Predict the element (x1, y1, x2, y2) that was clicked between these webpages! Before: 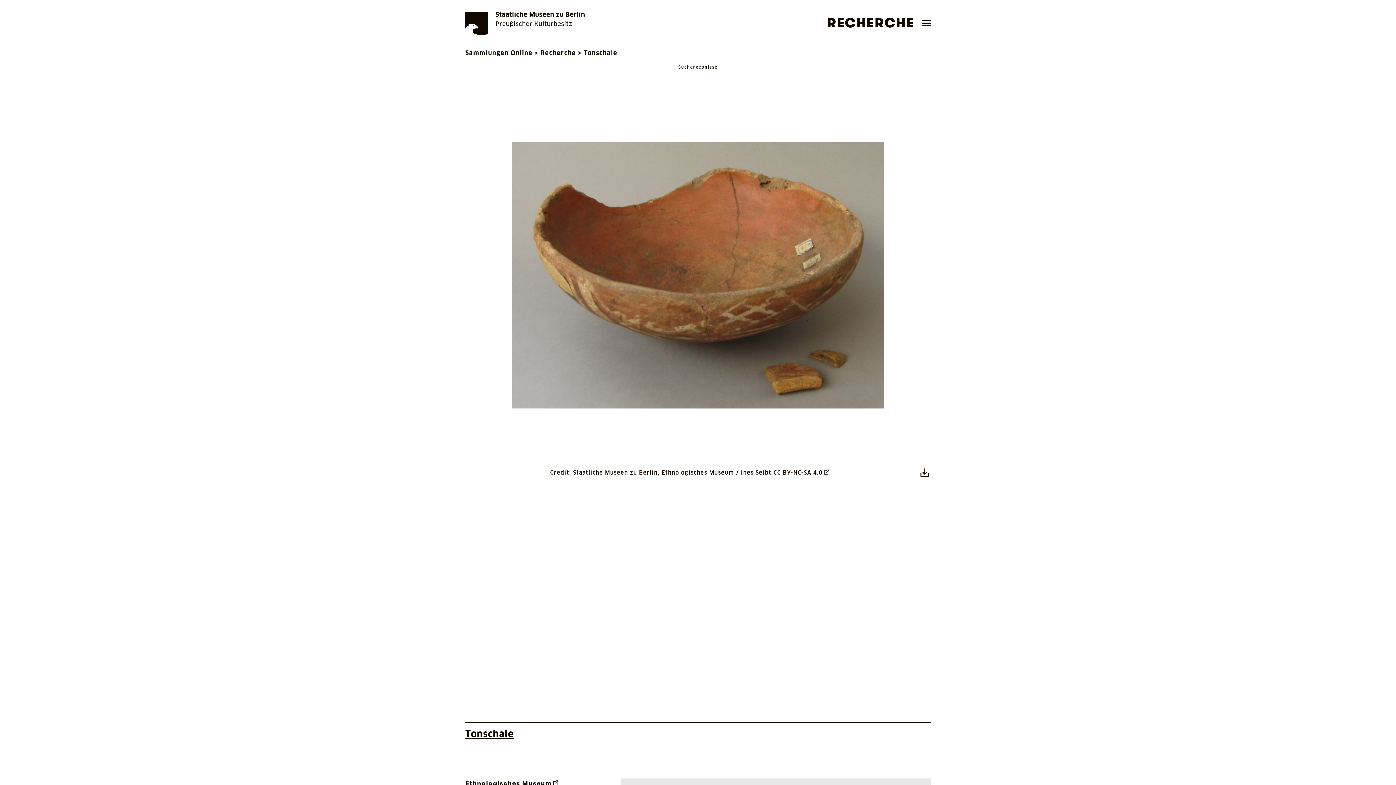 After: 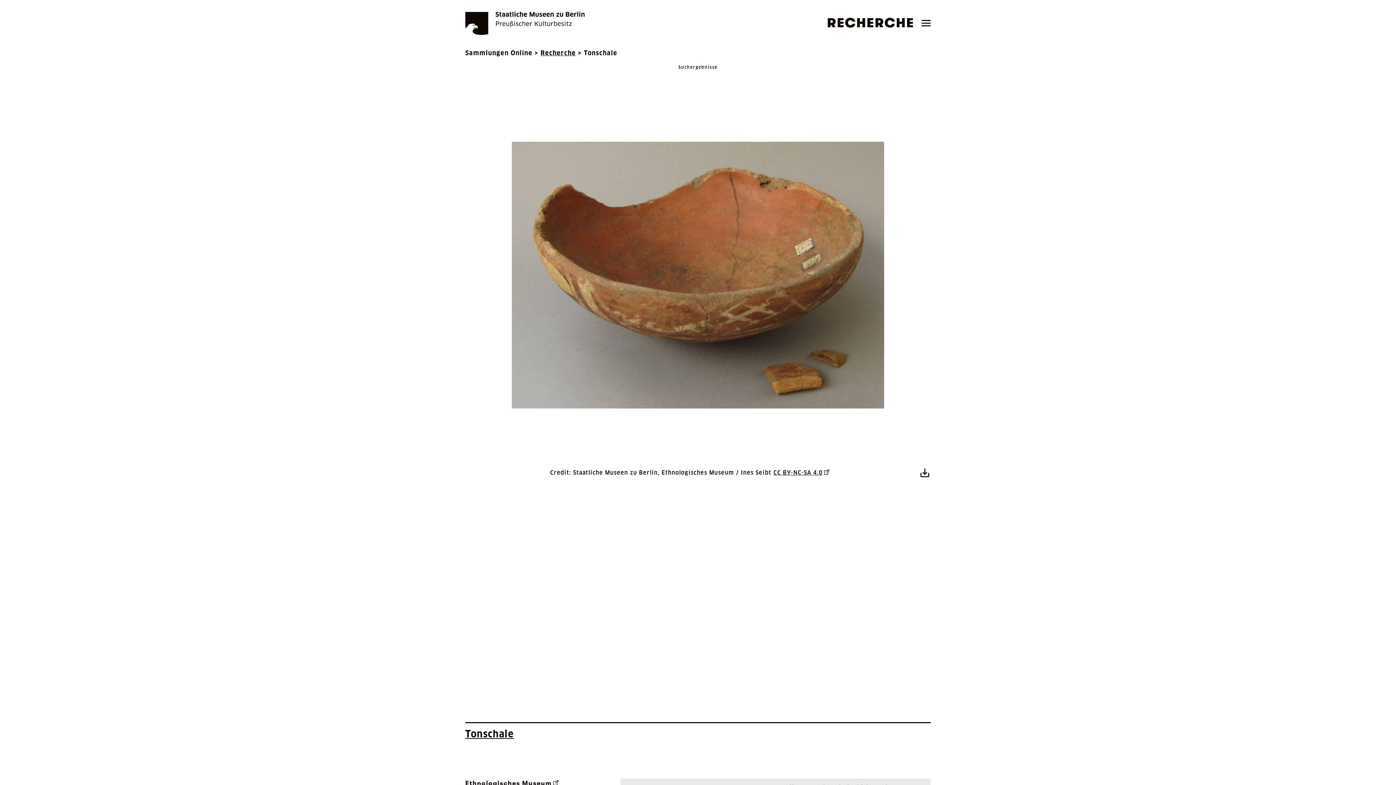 Action: bbox: (771, 469, 829, 476) label: CC BY-NC-SA 4.0